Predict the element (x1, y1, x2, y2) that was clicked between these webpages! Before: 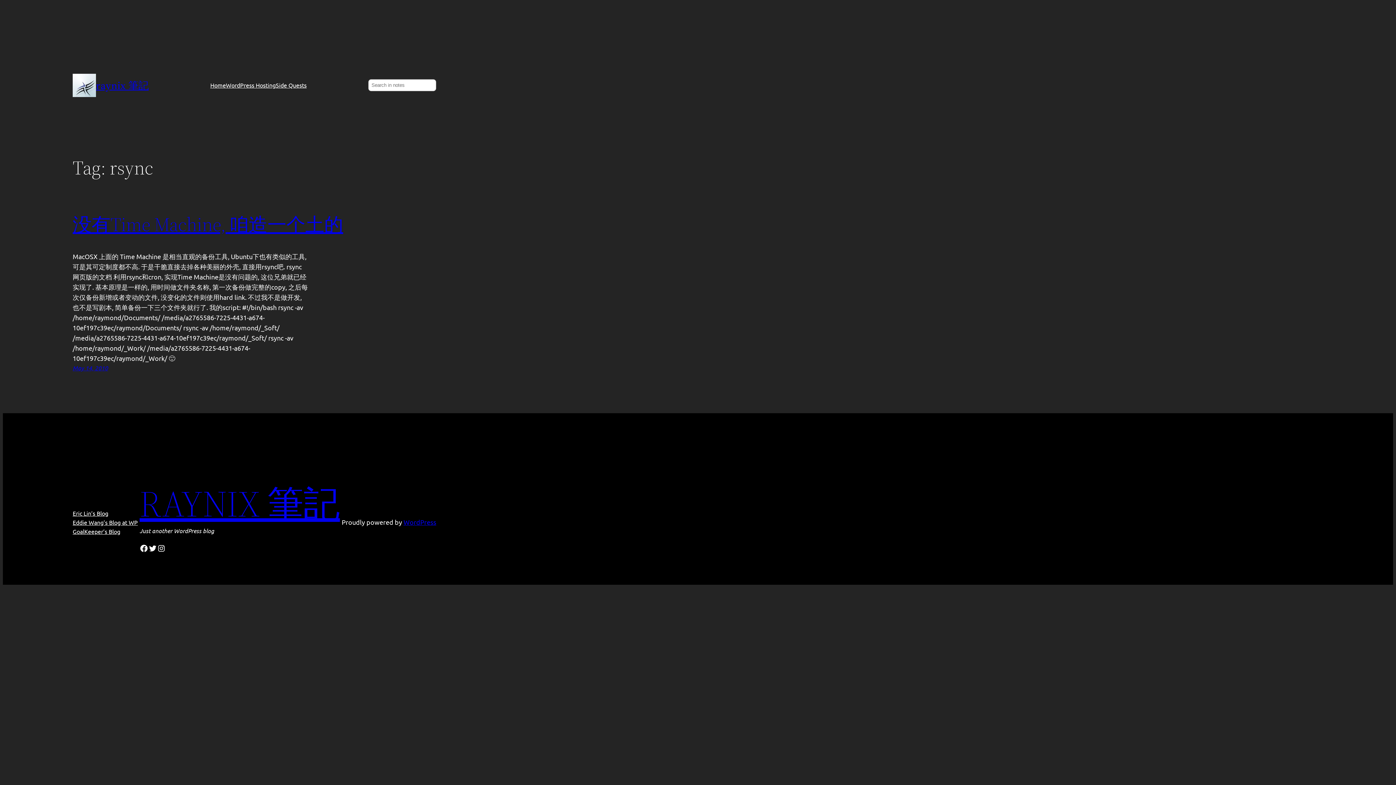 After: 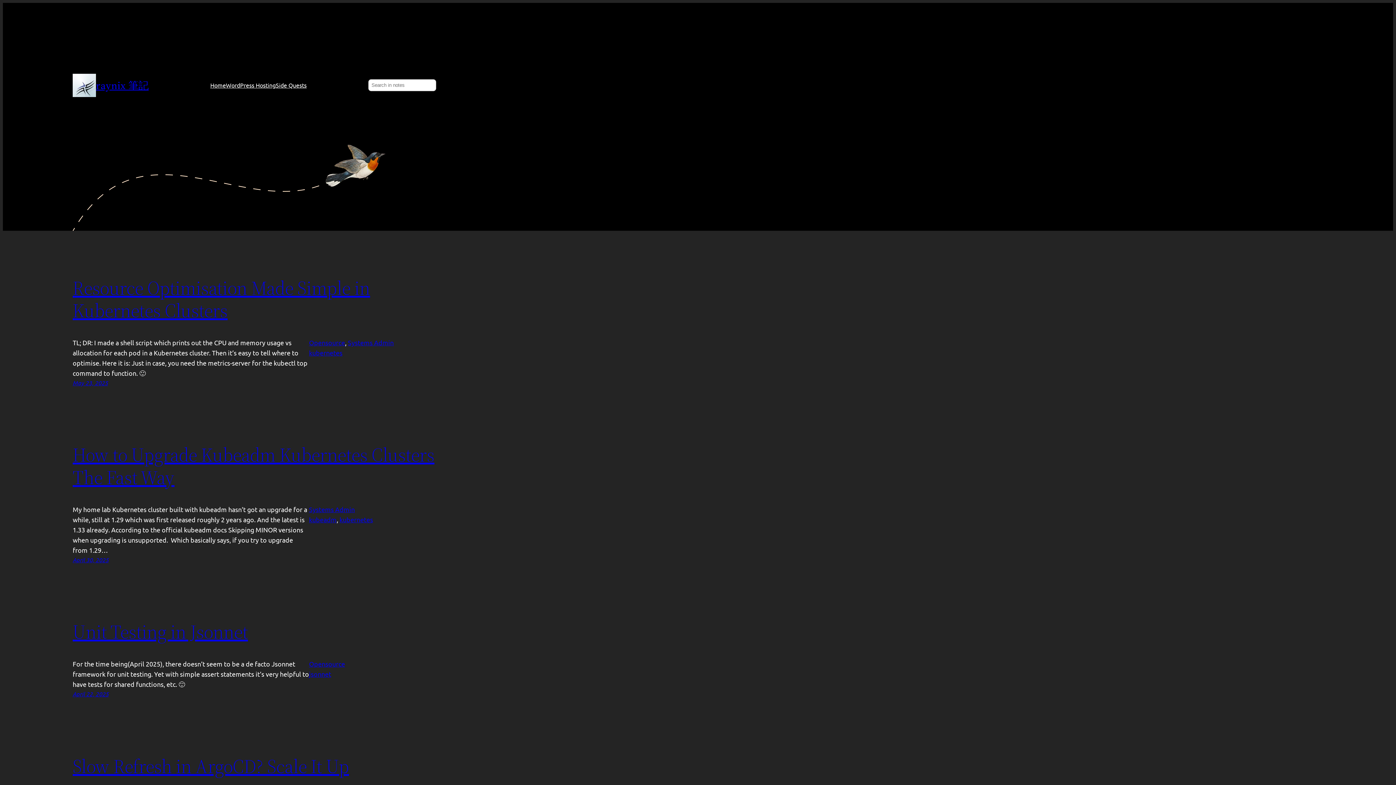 Action: bbox: (72, 73, 96, 97)